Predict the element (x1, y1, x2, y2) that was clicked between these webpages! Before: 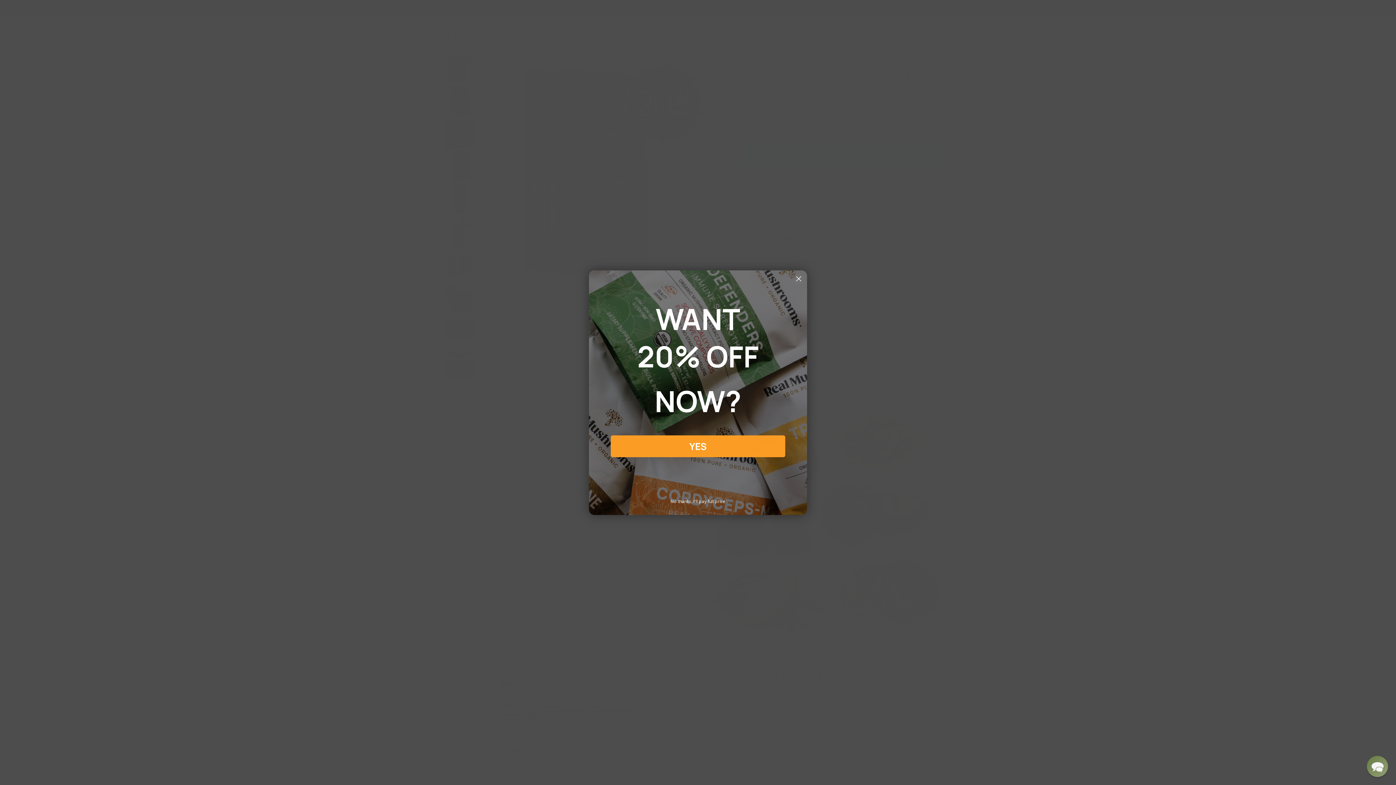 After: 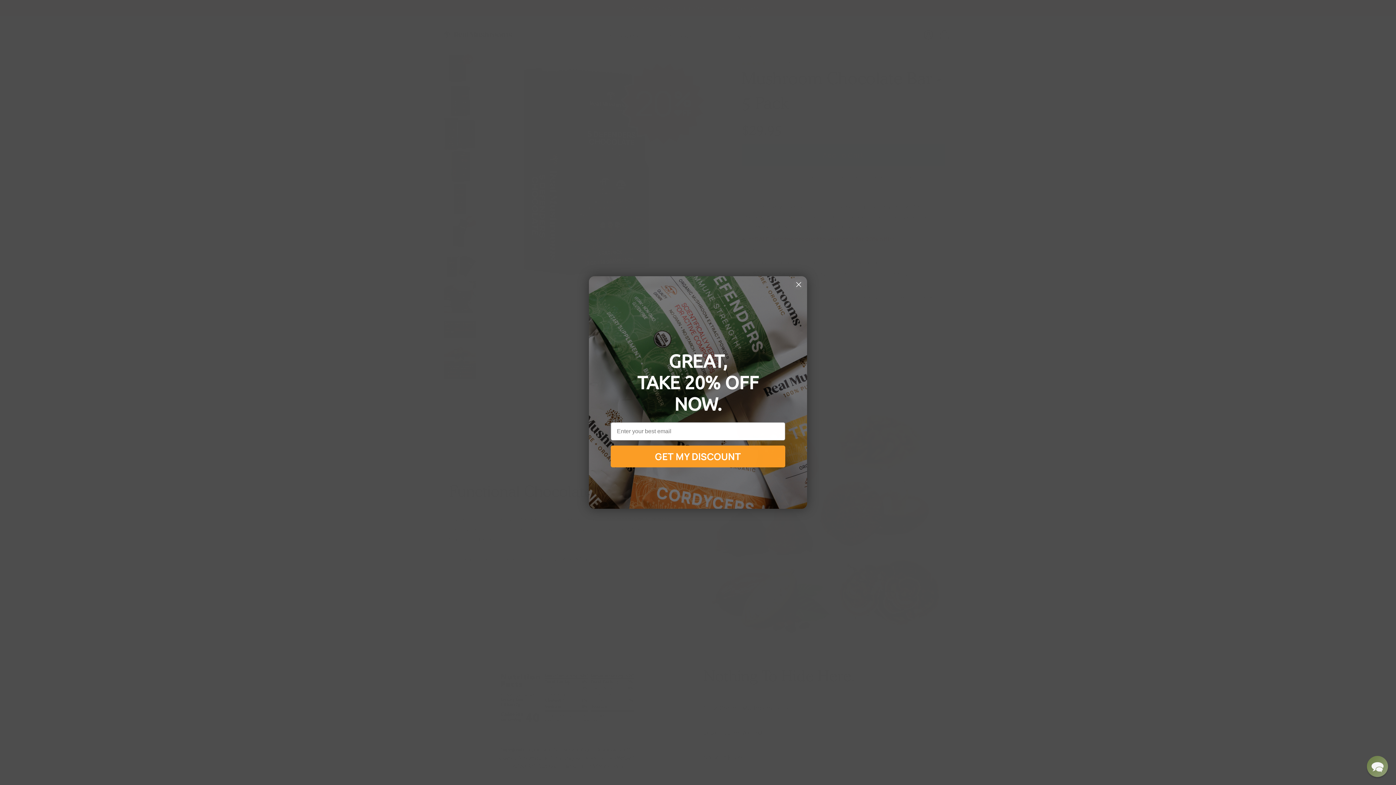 Action: label: YES bbox: (610, 435, 785, 457)